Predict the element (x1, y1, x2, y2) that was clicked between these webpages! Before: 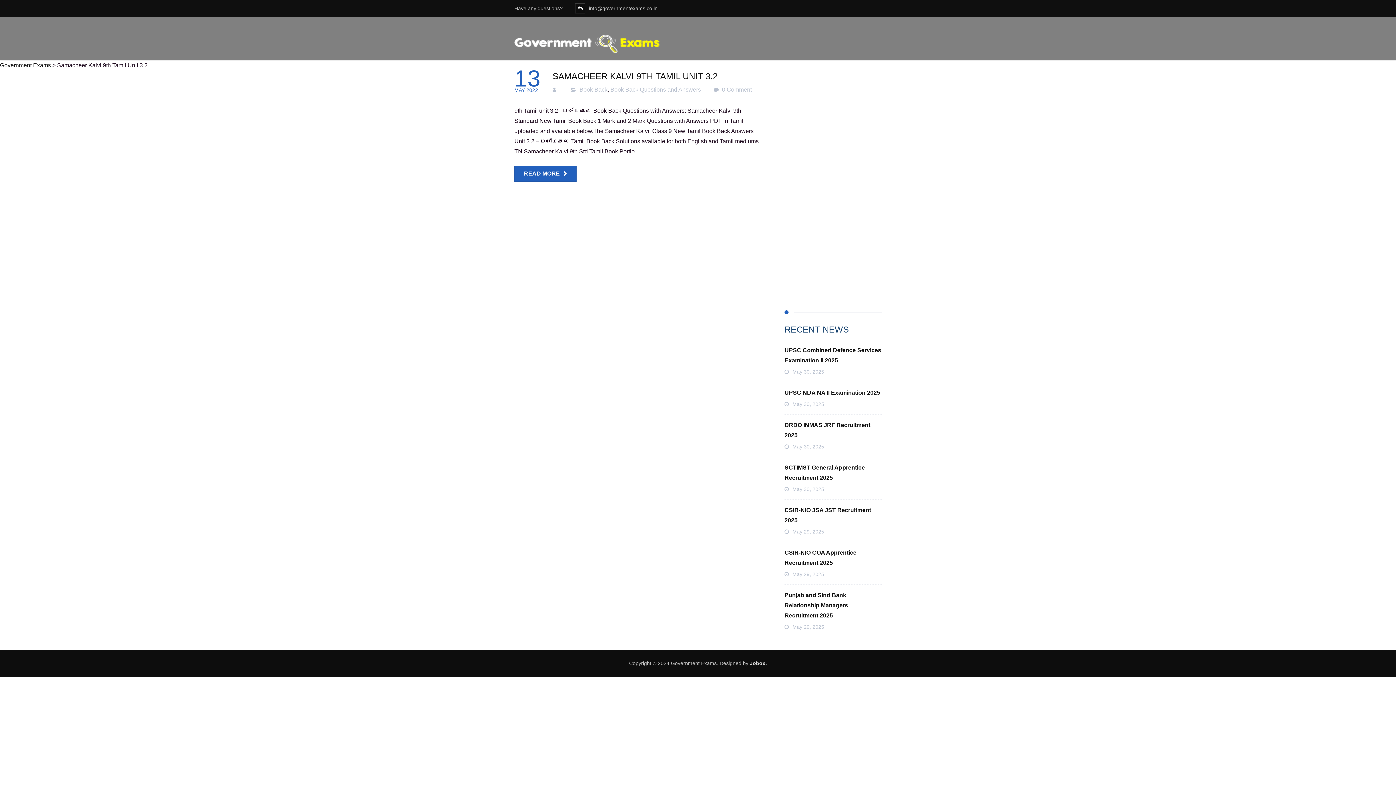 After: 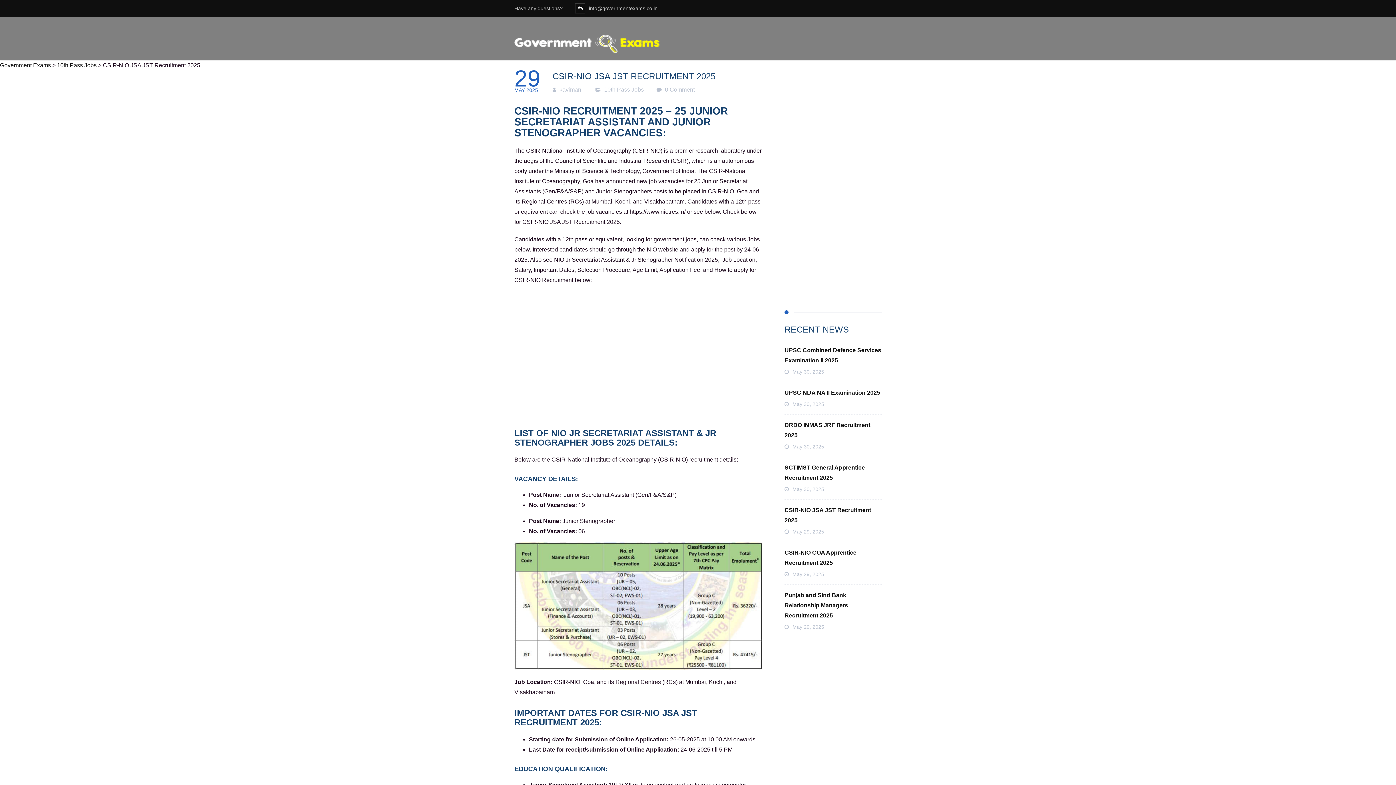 Action: label: CSIR-NIO JSA JST Recruitment 2025 bbox: (784, 505, 881, 525)